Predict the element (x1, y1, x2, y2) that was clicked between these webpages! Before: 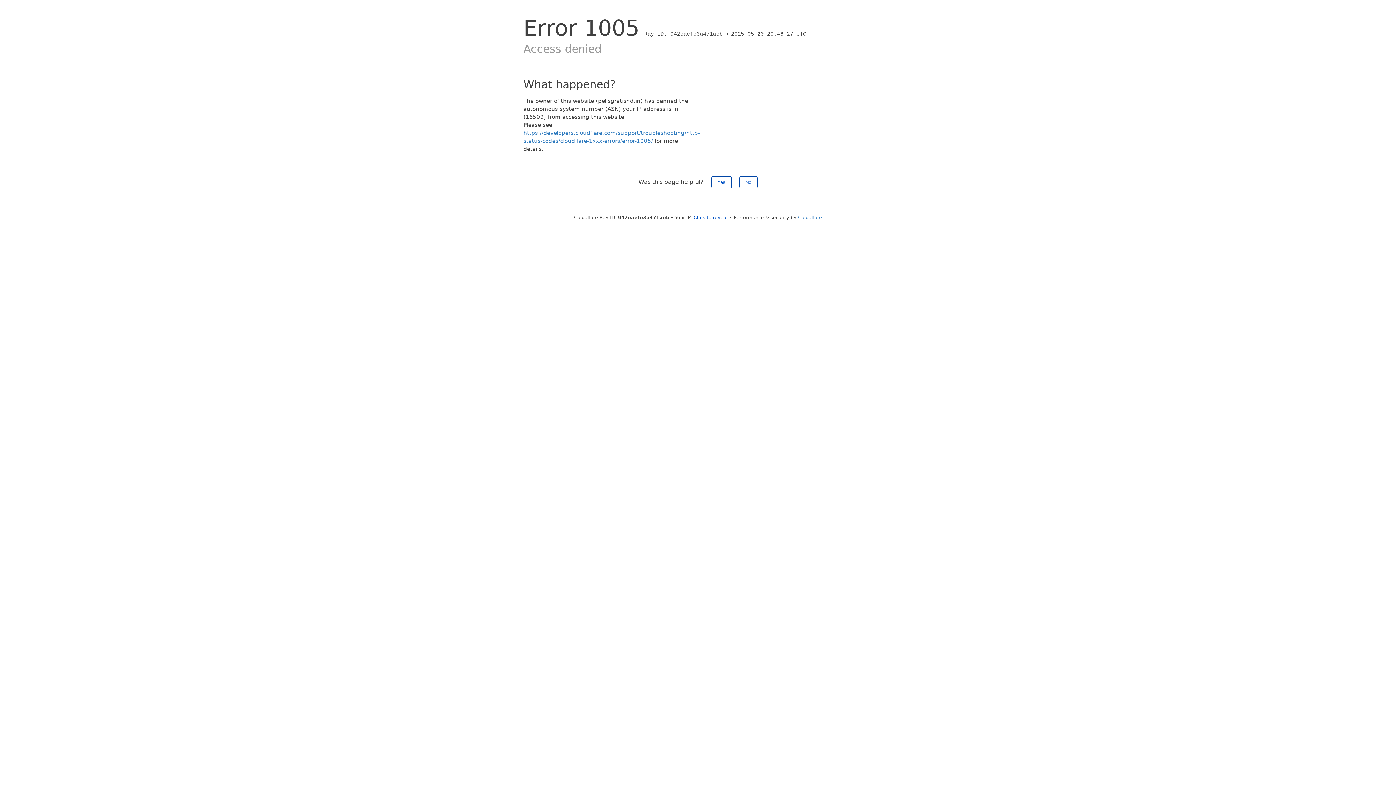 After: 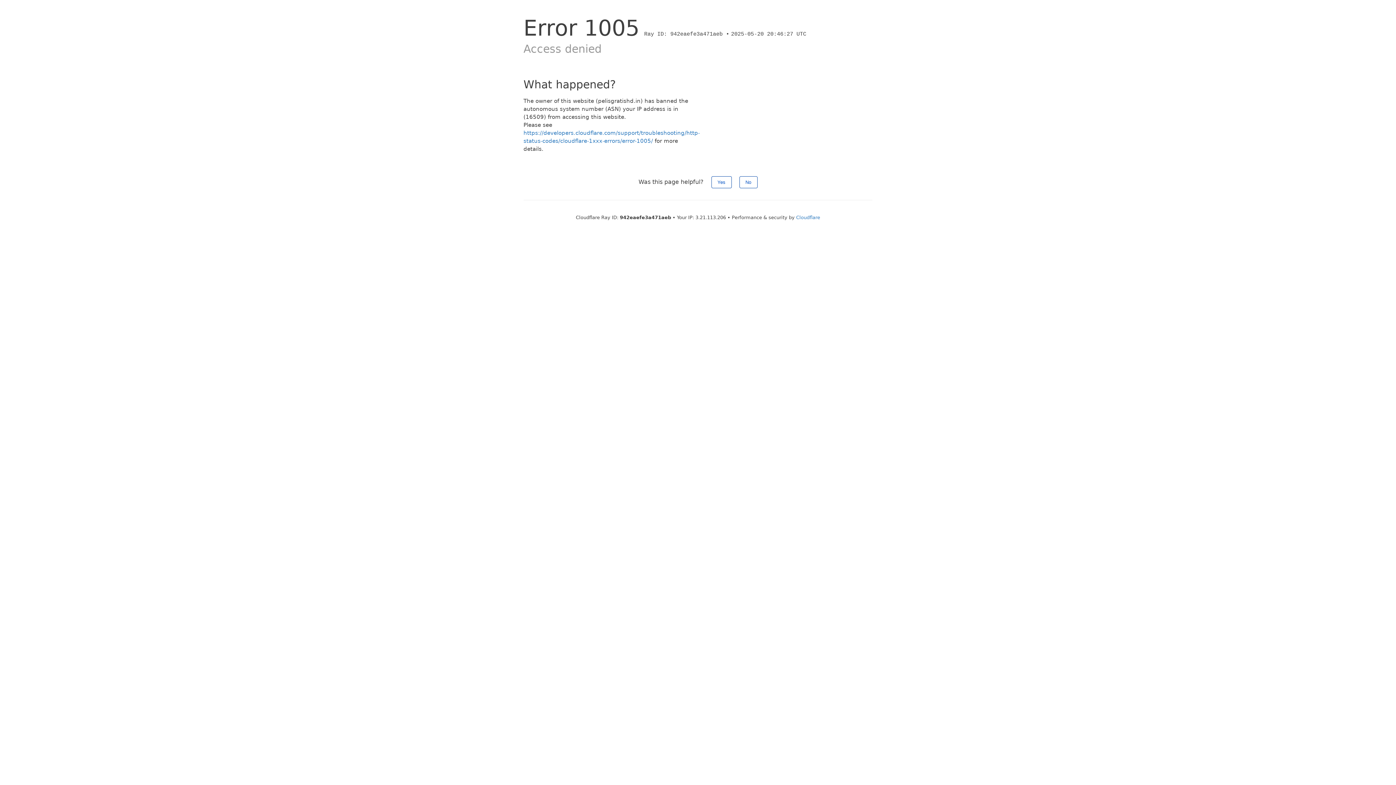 Action: bbox: (693, 214, 728, 220) label: Click to reveal